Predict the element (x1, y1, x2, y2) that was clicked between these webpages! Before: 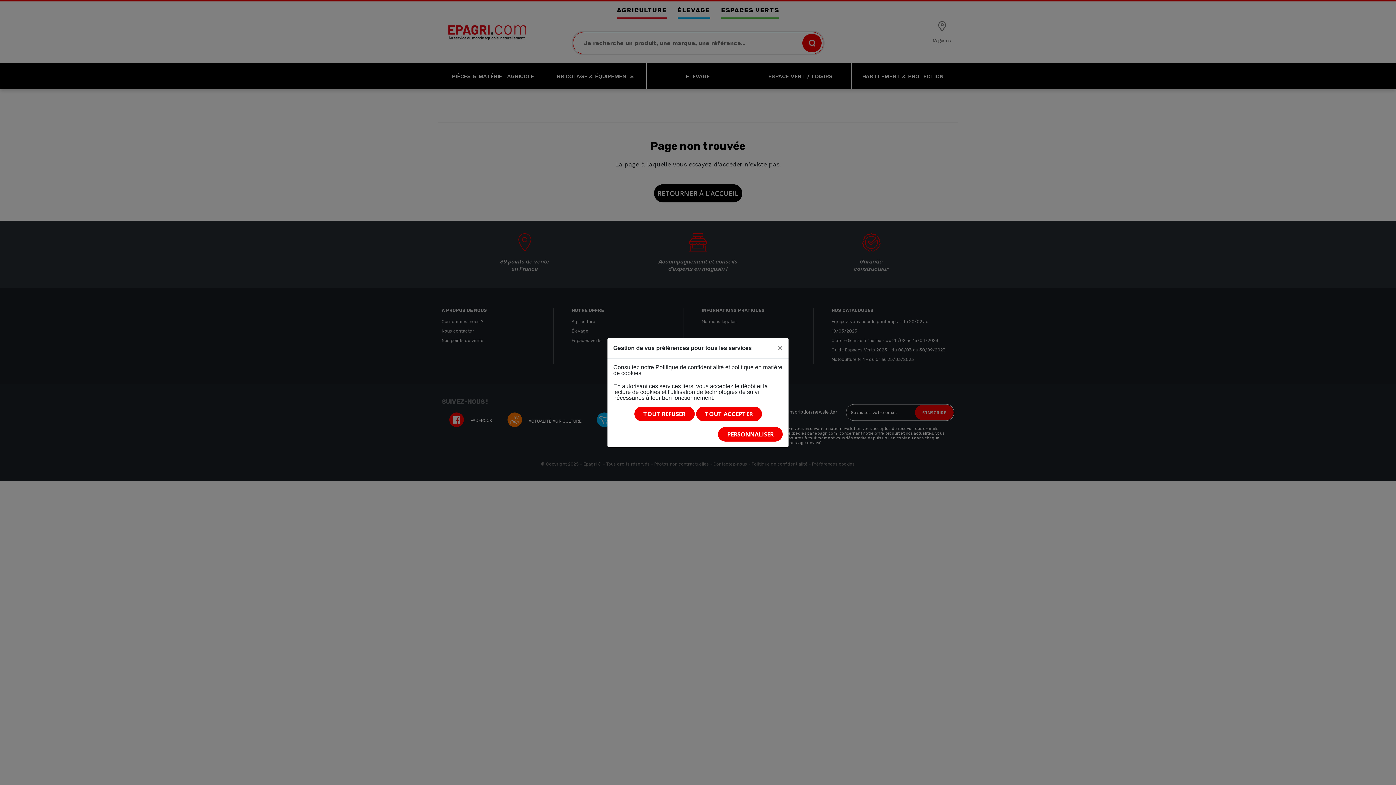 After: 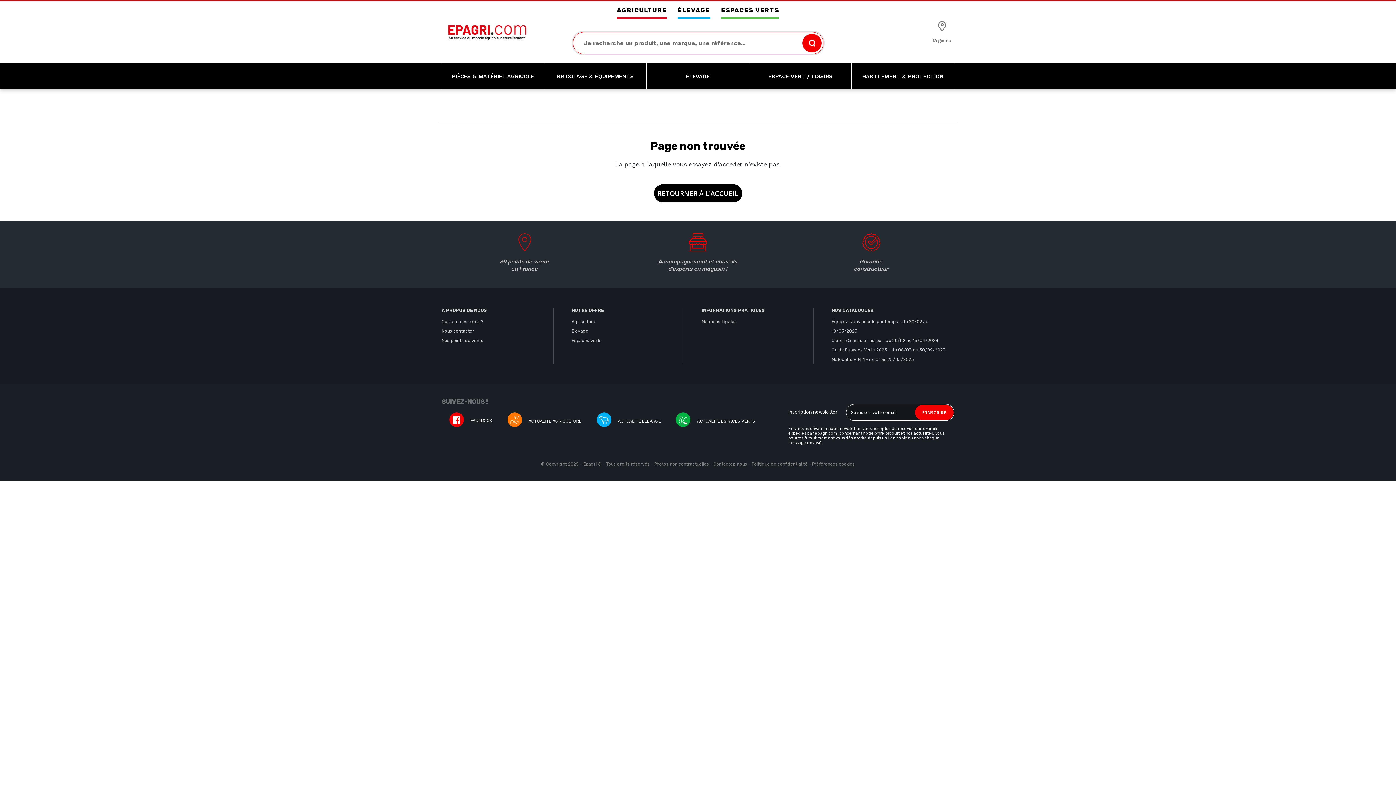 Action: label: Close bbox: (772, 338, 788, 358)